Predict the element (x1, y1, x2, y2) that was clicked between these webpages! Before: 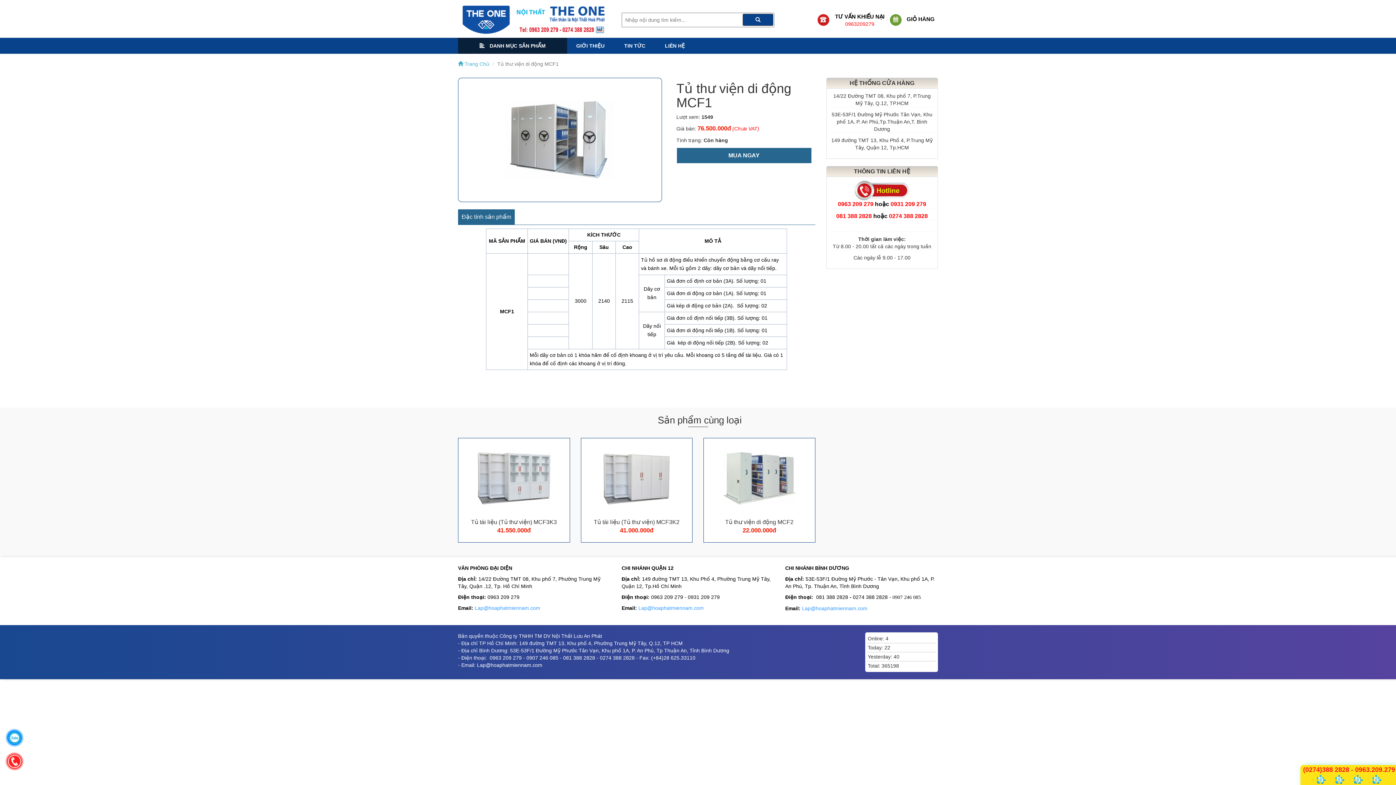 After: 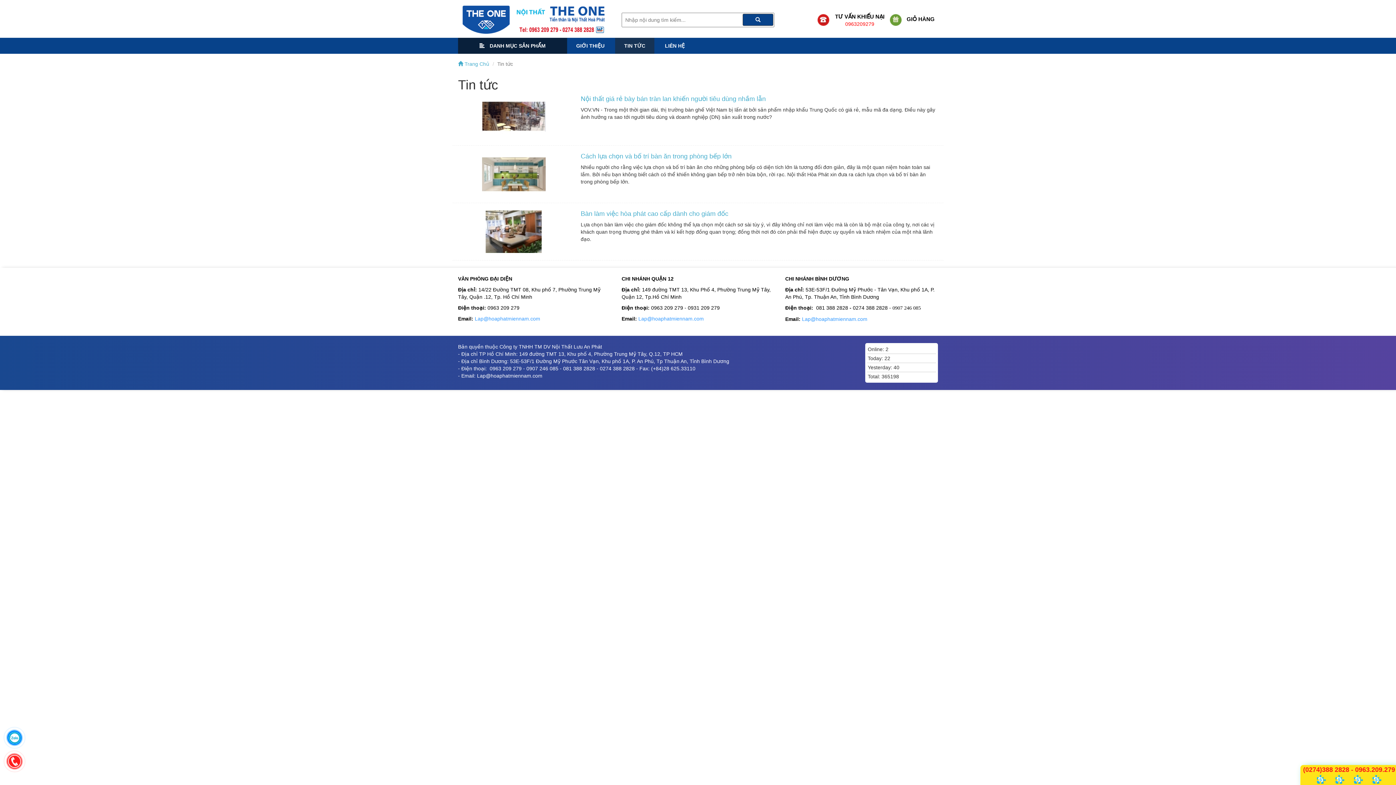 Action: bbox: (615, 37, 654, 53) label: TIN TỨC